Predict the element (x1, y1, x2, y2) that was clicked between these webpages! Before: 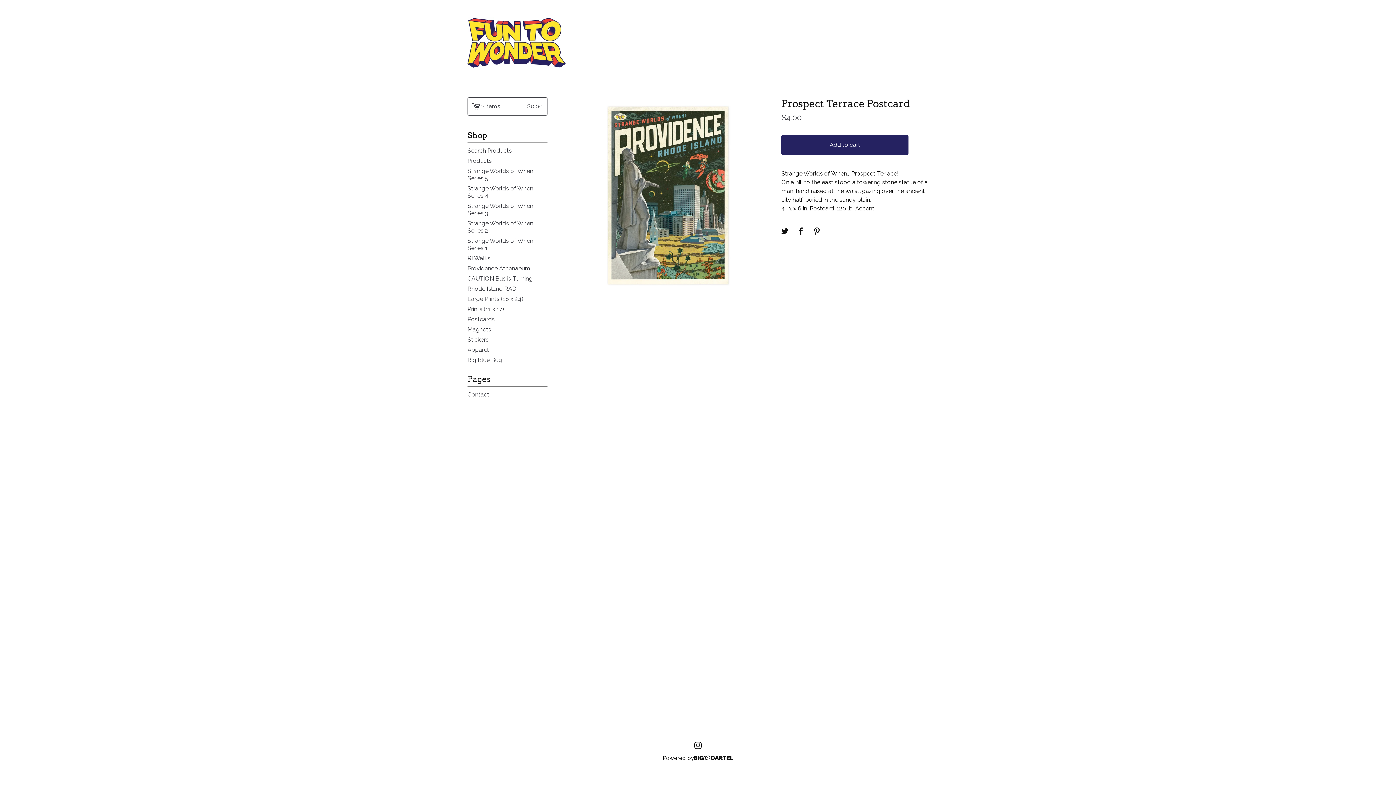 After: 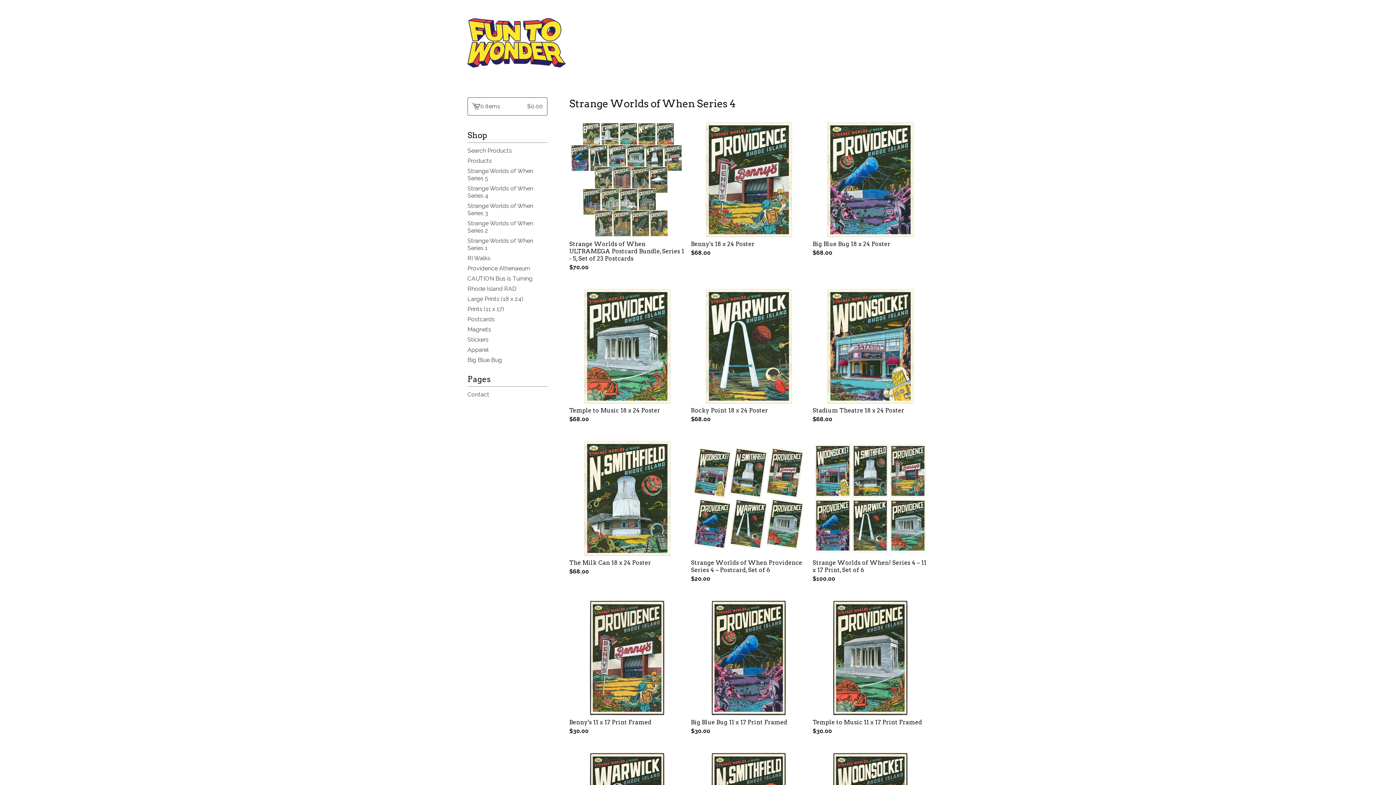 Action: label: Strange Worlds of When Series 4 bbox: (467, 183, 547, 201)